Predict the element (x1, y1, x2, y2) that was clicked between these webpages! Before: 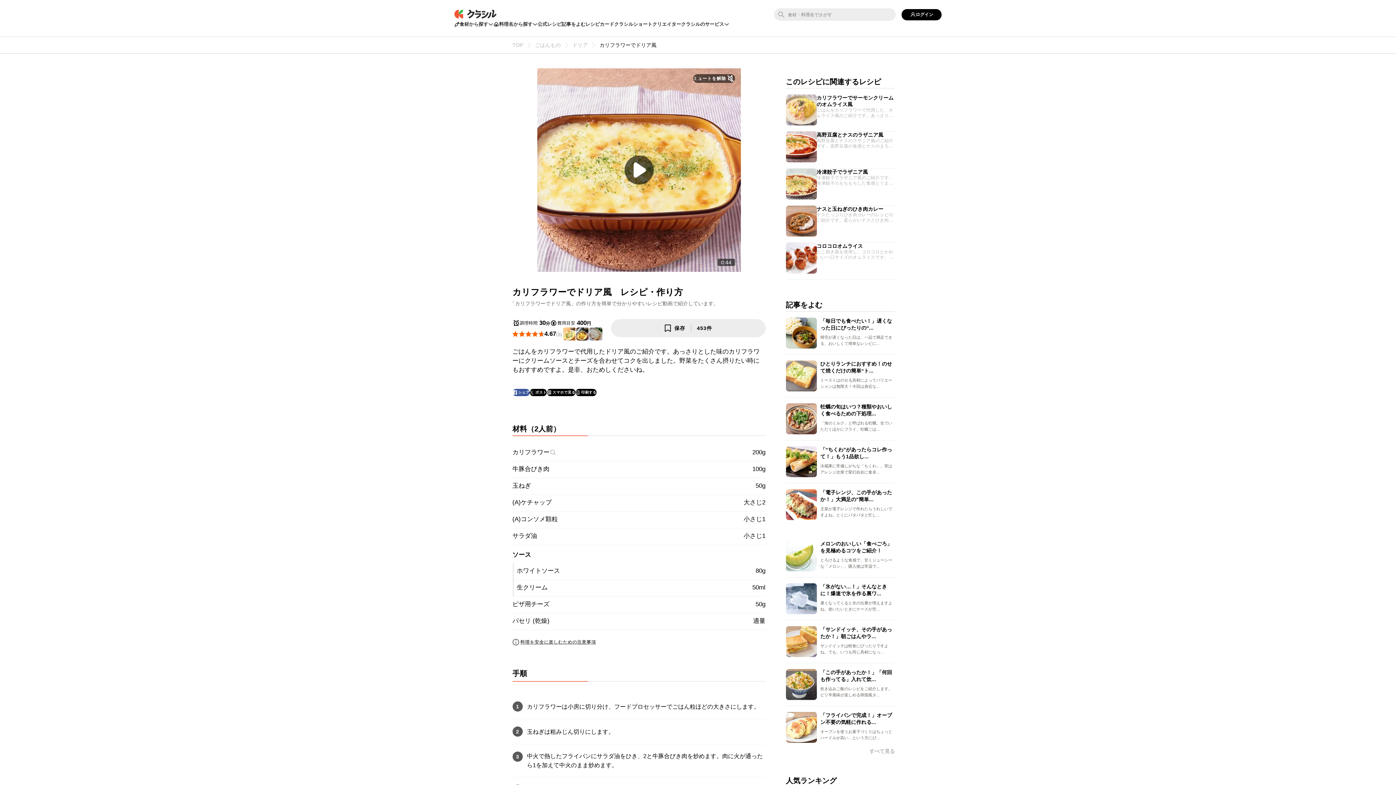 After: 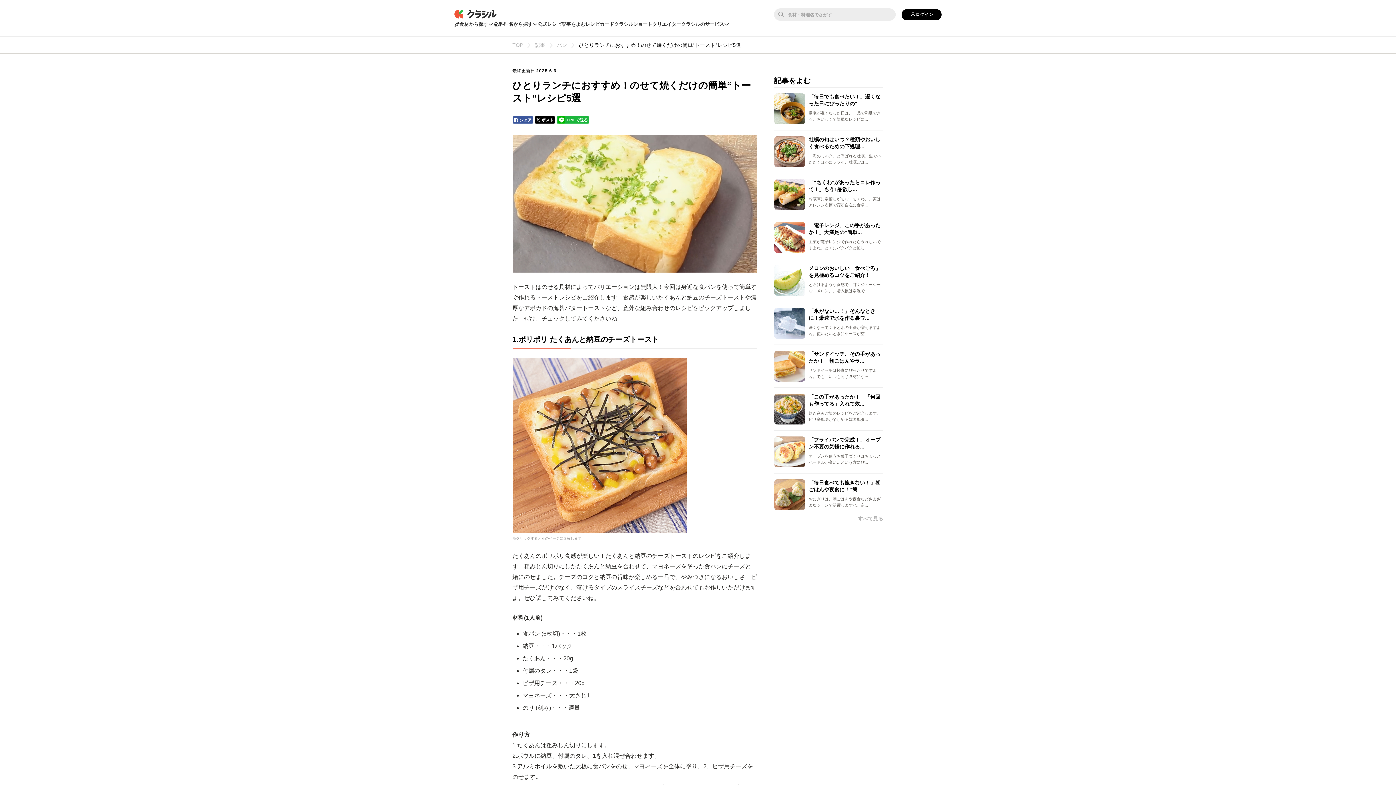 Action: label: ひとりランチにおすすめ！のせて焼くだけの簡単“ト...

トーストはのせる具材によってバリエーションは無限大！今回は身近な... bbox: (786, 360, 895, 391)